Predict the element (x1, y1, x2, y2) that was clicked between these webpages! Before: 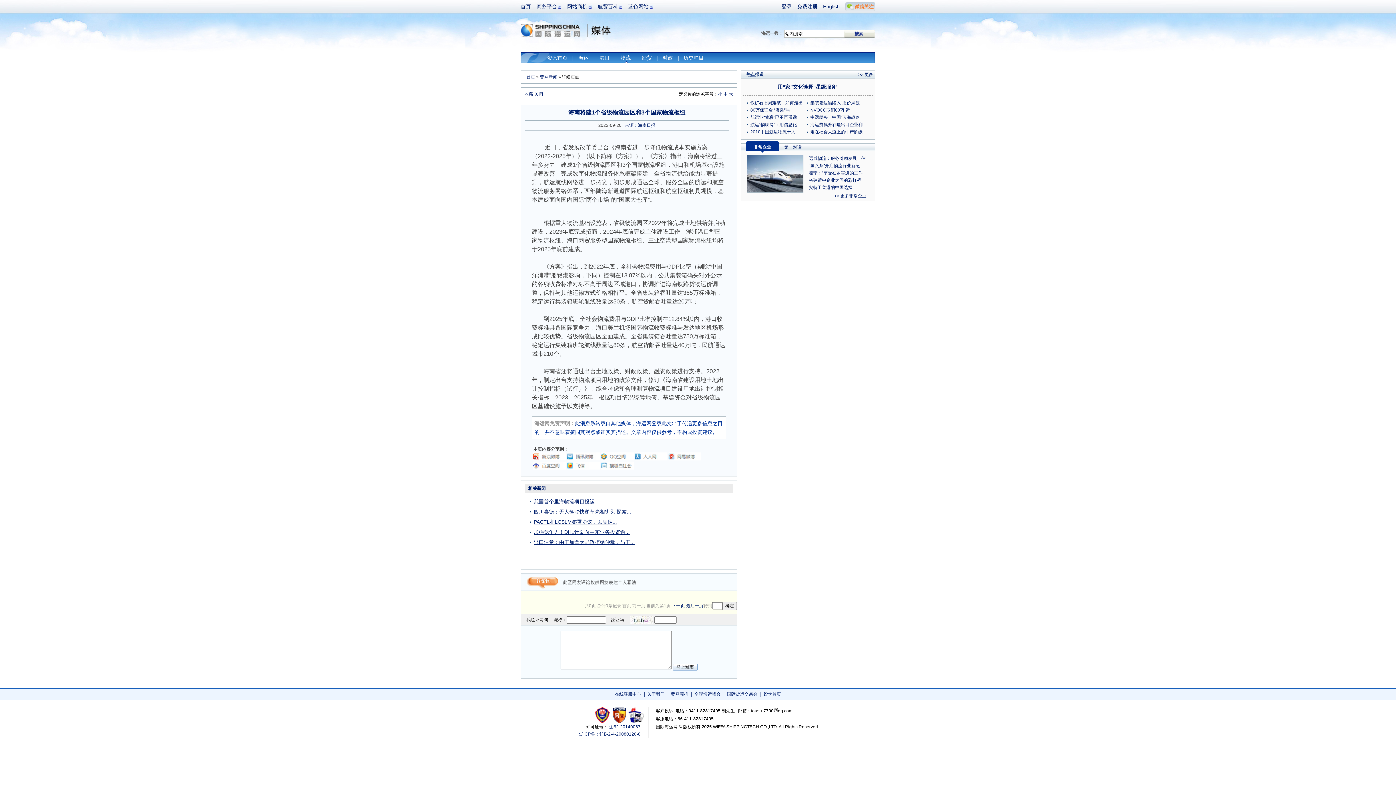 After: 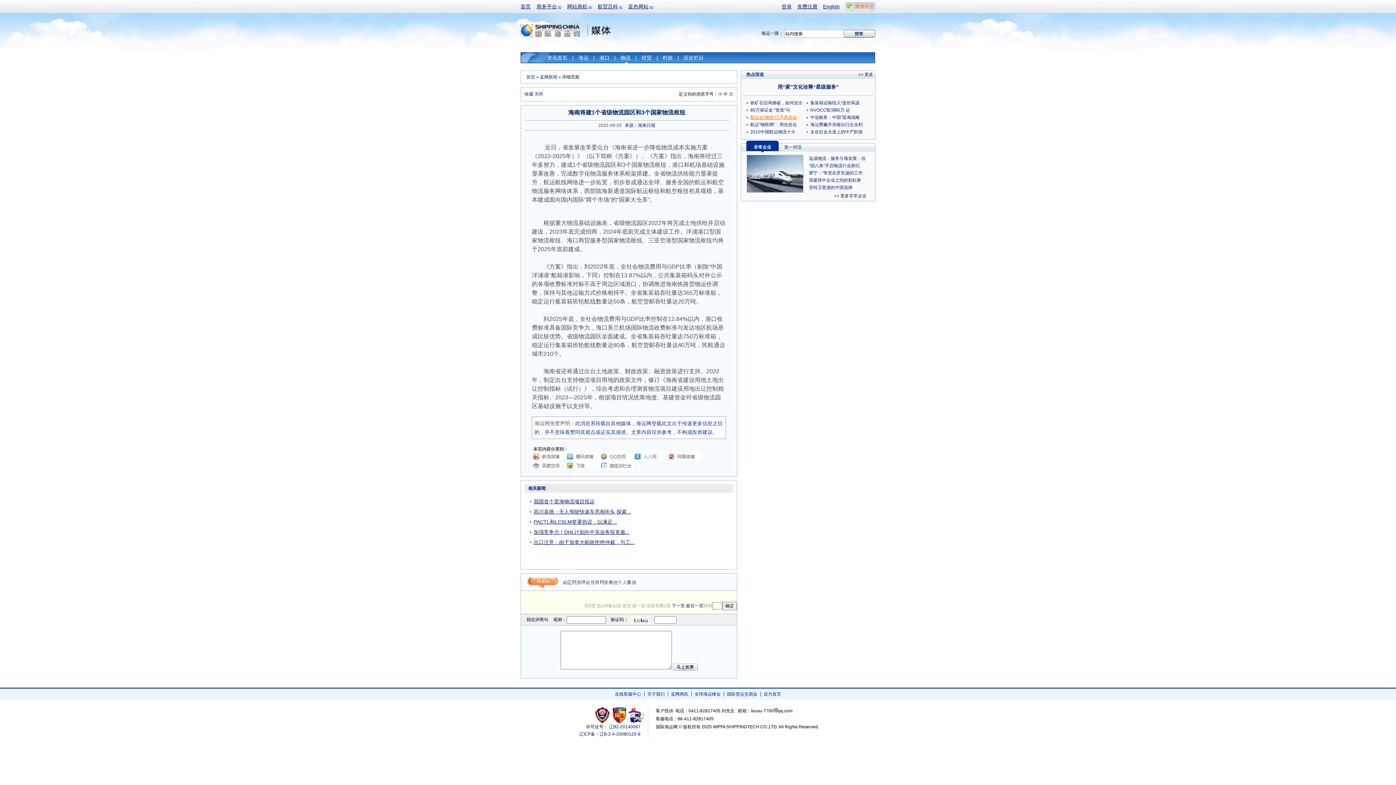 Action: bbox: (750, 114, 797, 120) label: 航运业“物联”已不再遥远